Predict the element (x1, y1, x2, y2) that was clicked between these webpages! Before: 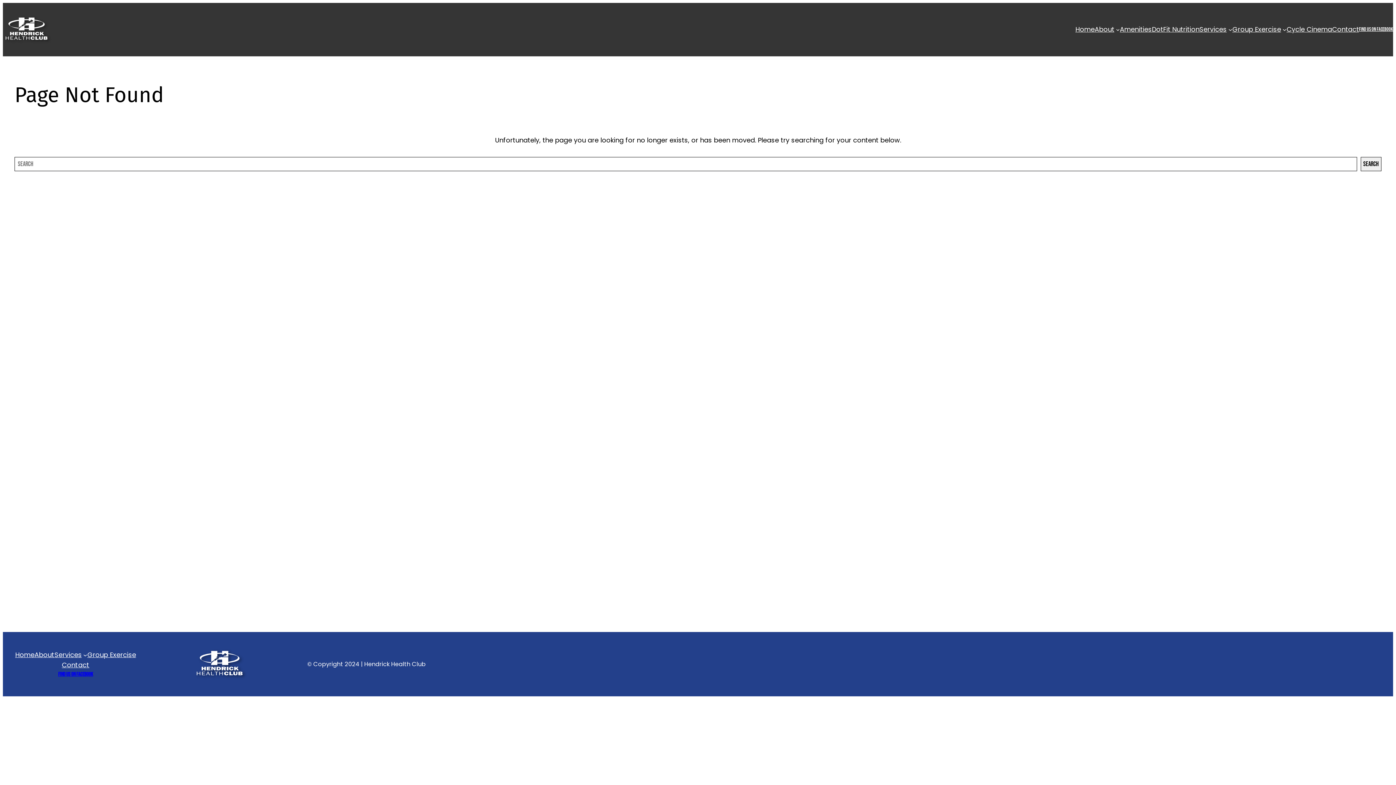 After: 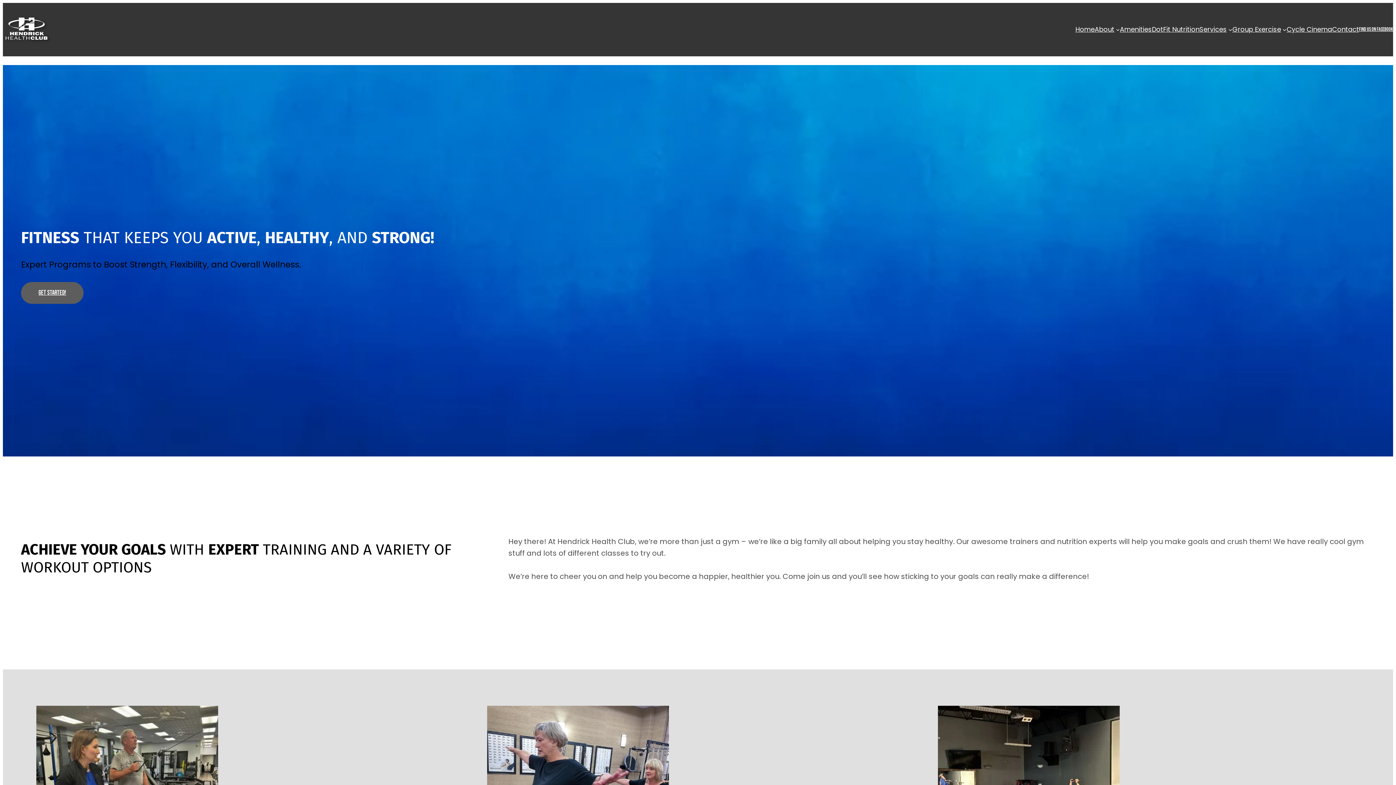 Action: bbox: (15, 650, 34, 660) label: Home